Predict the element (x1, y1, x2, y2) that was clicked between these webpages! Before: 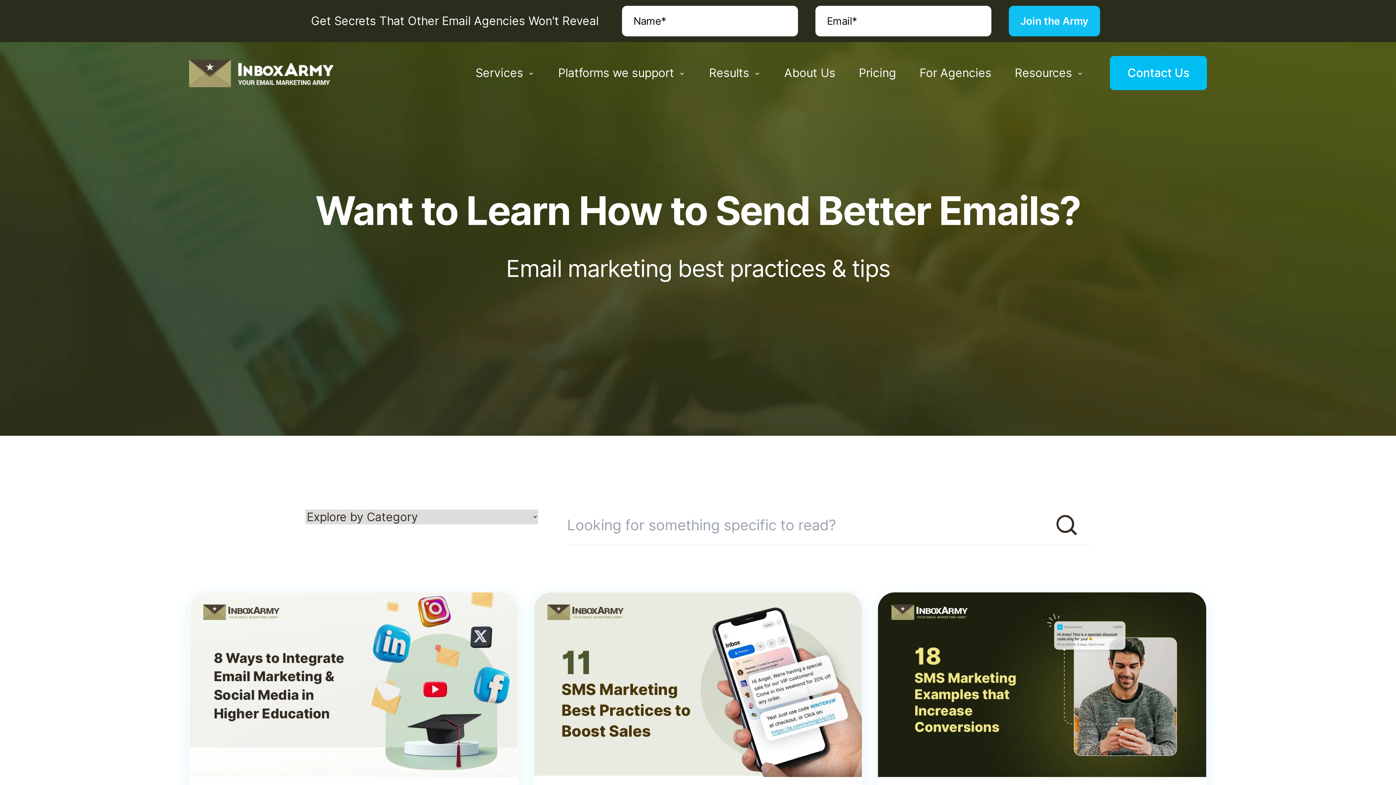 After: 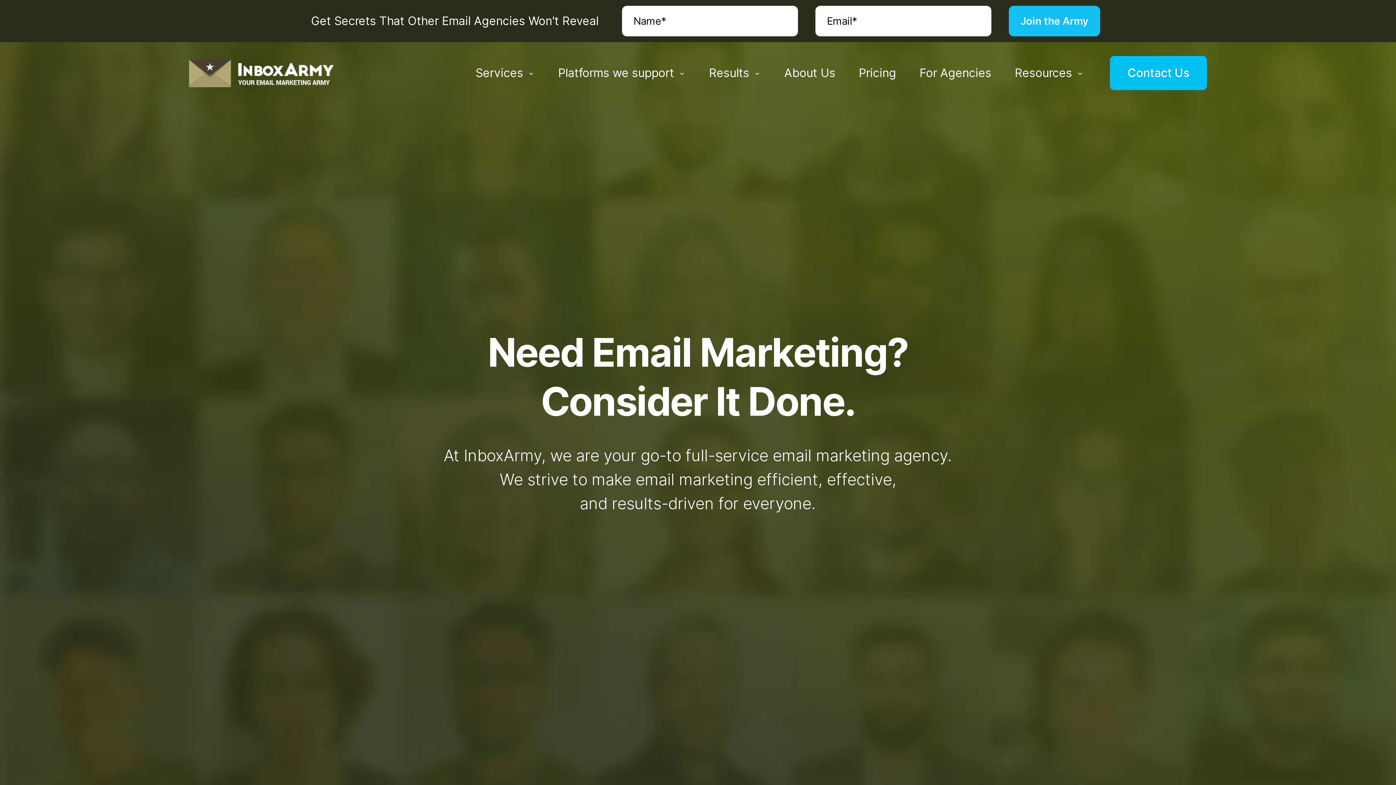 Action: bbox: (784, 55, 835, 90) label: About Us